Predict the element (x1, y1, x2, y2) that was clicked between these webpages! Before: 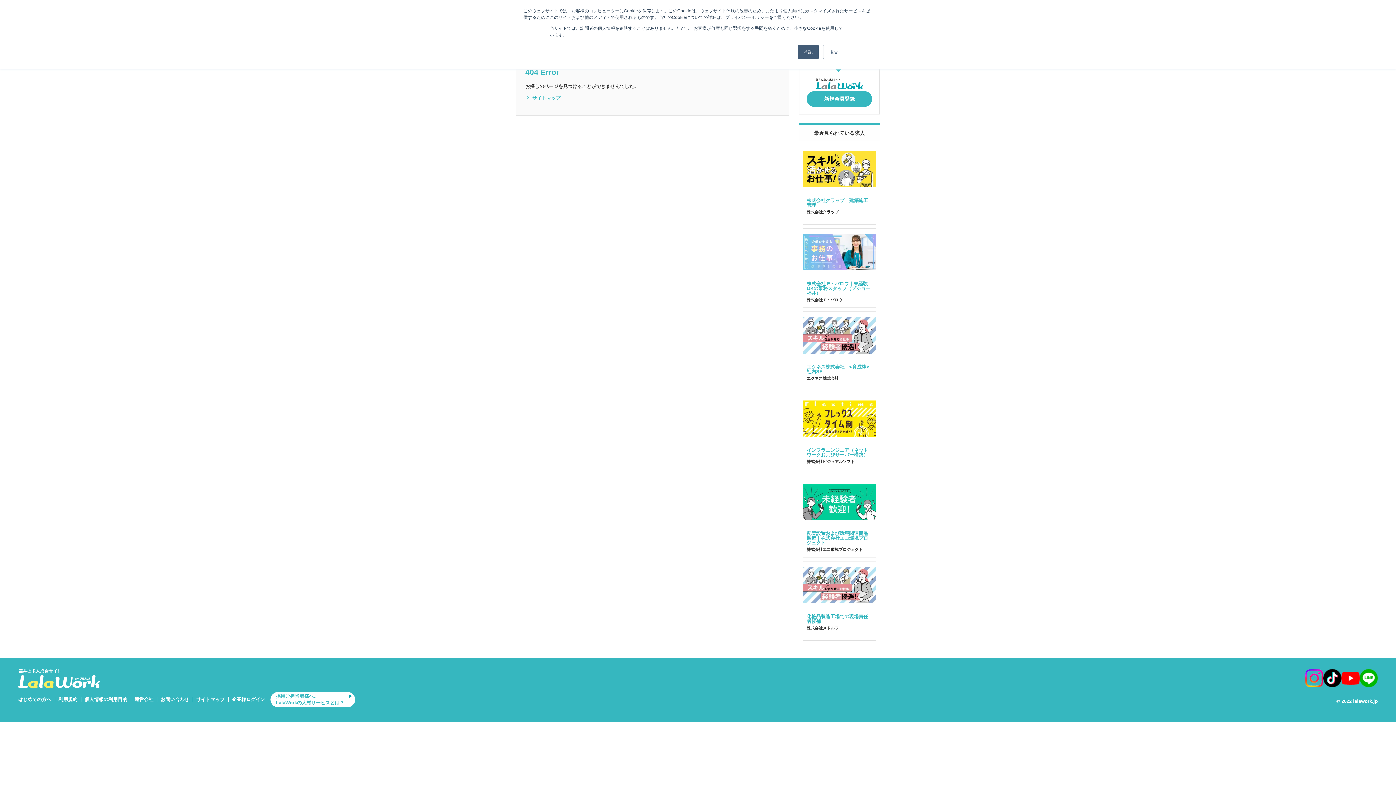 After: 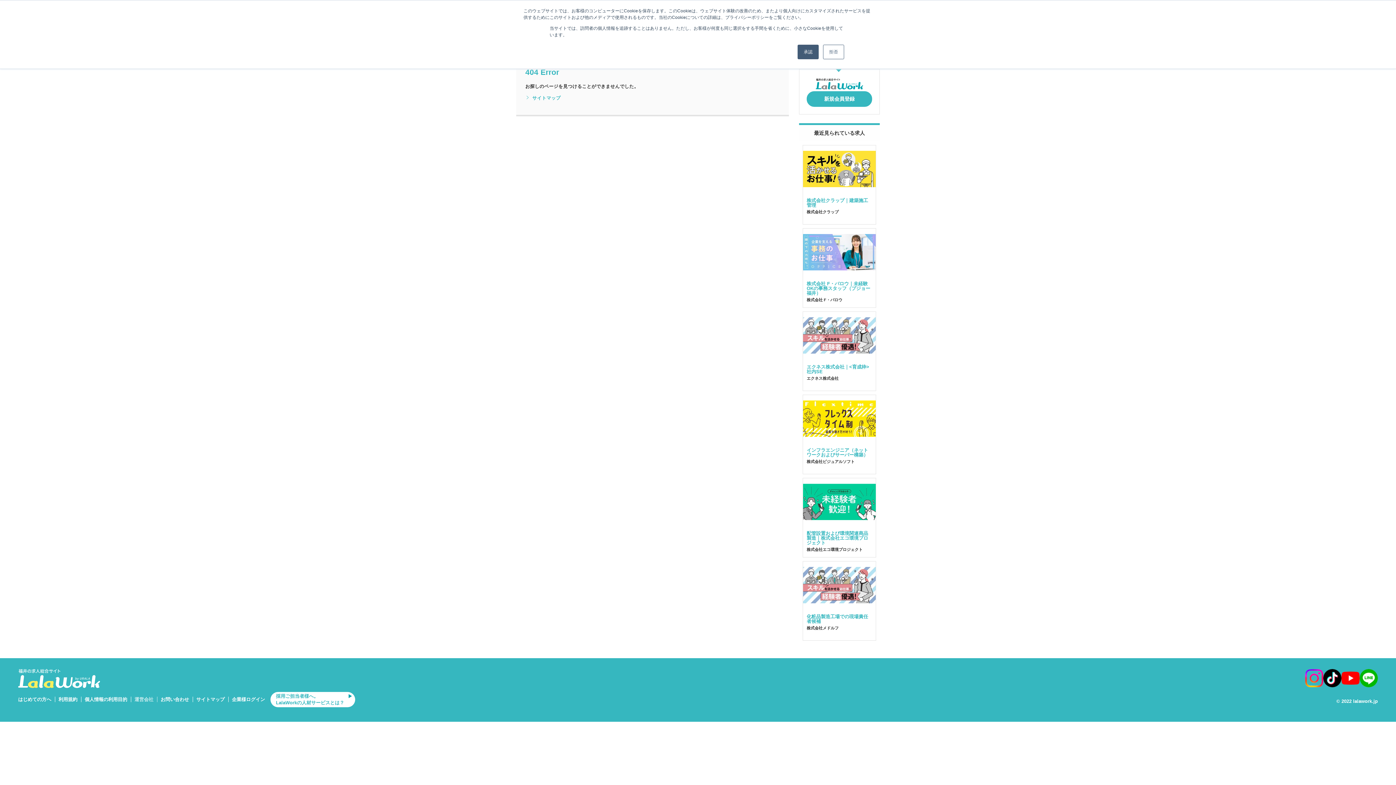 Action: label: 運営会社 bbox: (134, 697, 157, 702)